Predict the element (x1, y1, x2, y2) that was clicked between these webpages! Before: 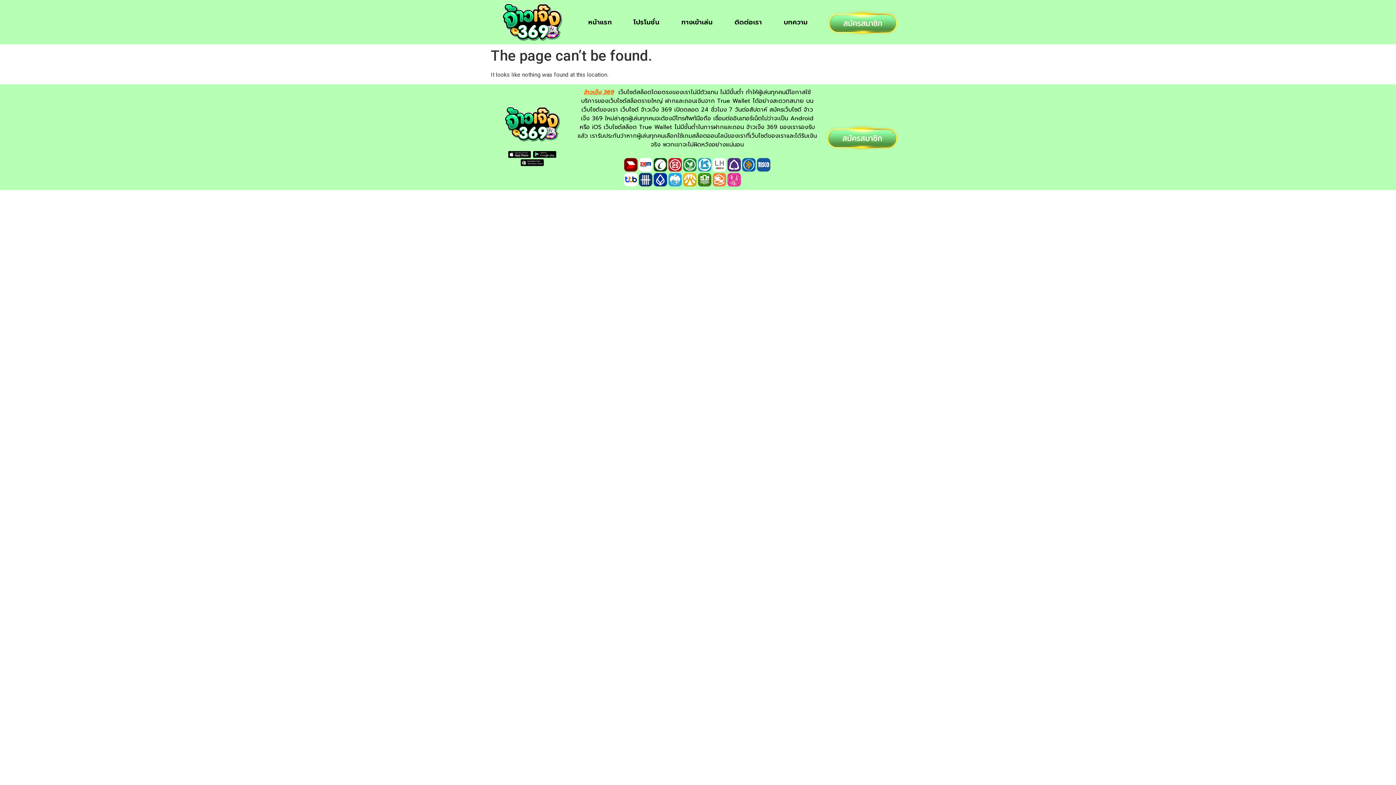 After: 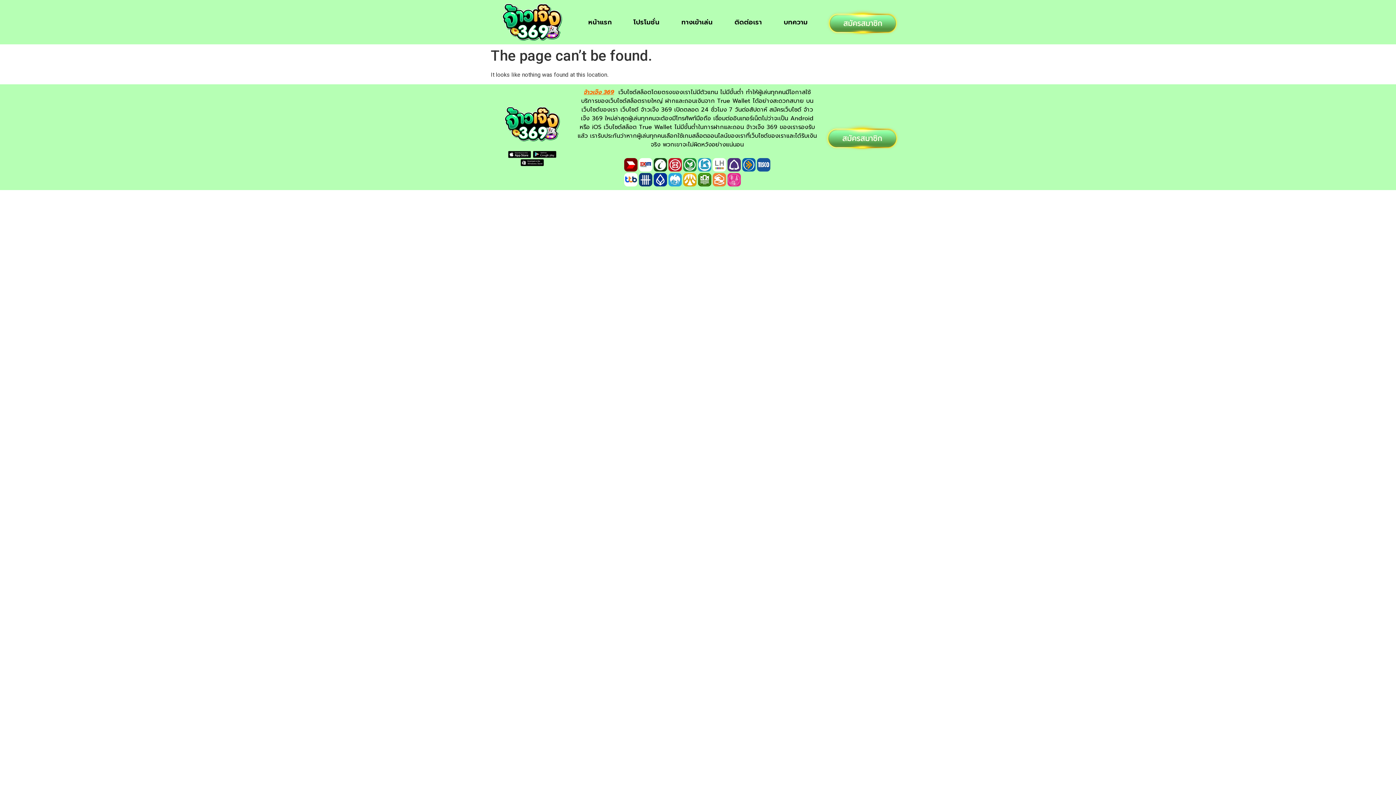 Action: bbox: (824, 123, 900, 151)